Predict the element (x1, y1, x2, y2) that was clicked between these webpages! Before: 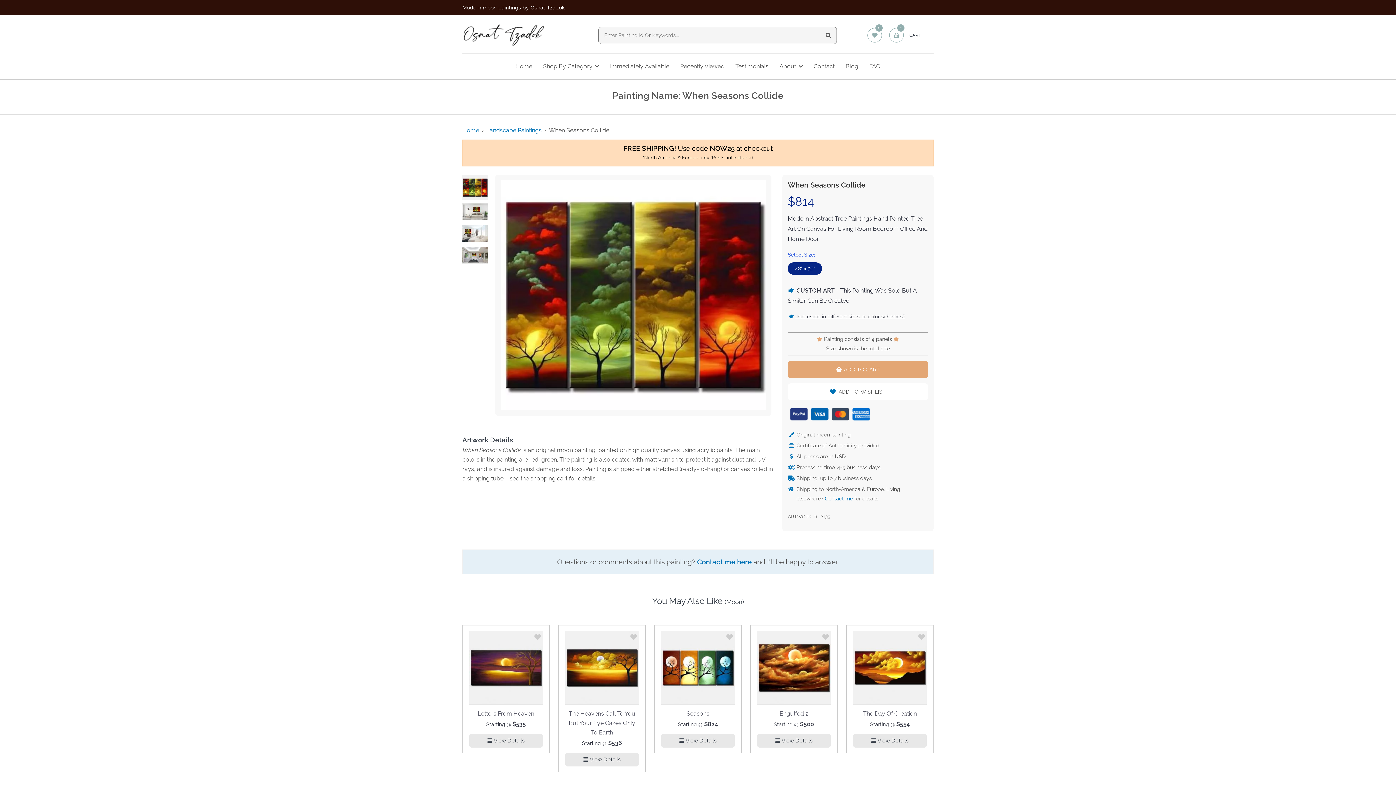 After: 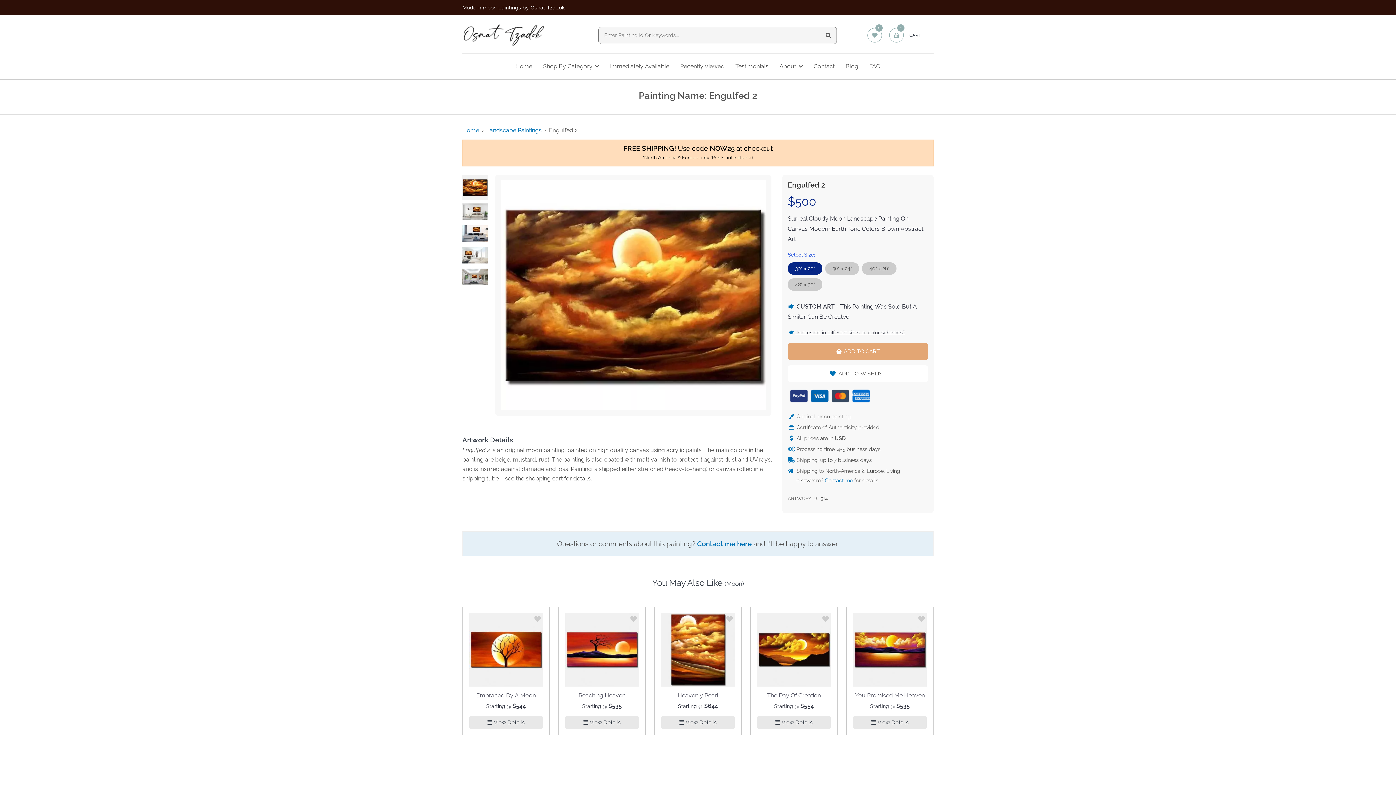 Action: bbox: (757, 734, 830, 748) label: View Details